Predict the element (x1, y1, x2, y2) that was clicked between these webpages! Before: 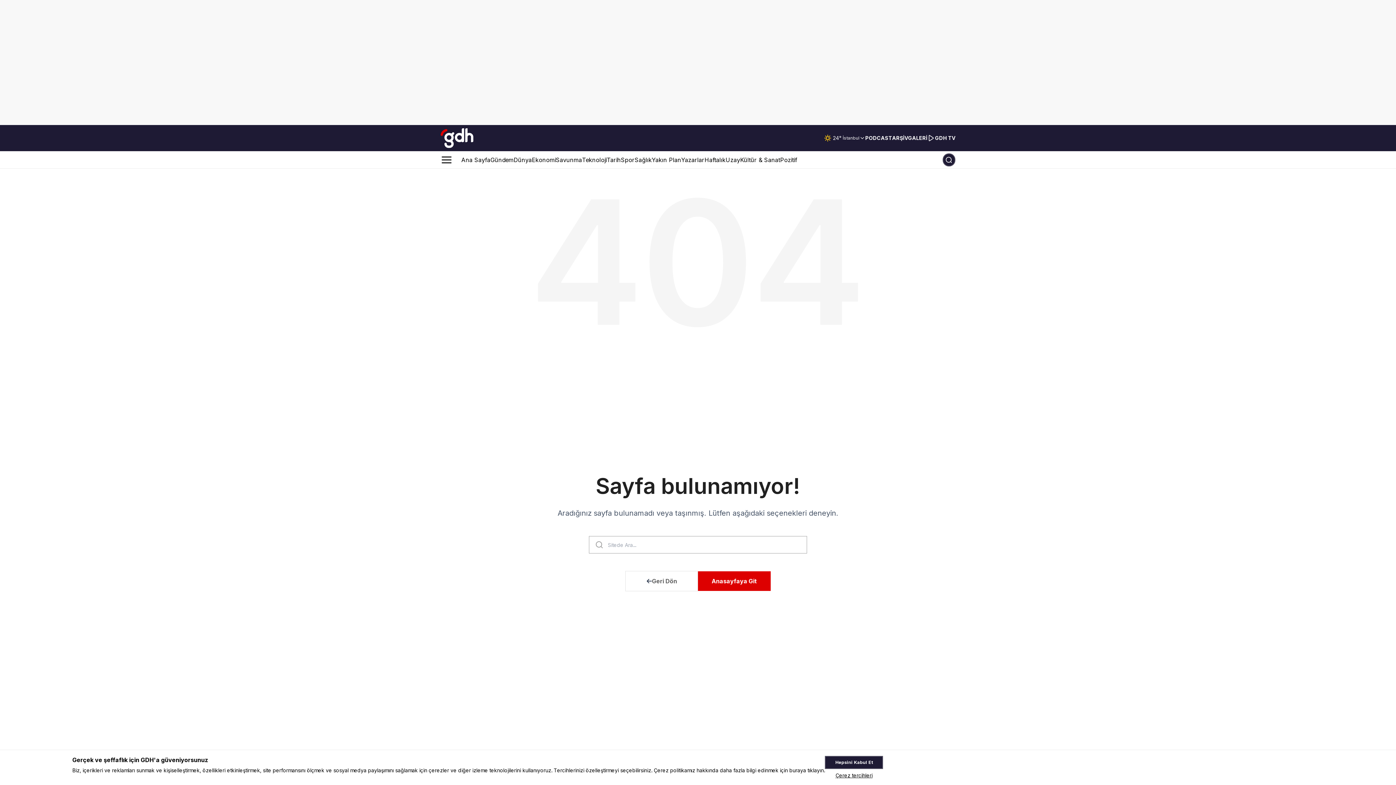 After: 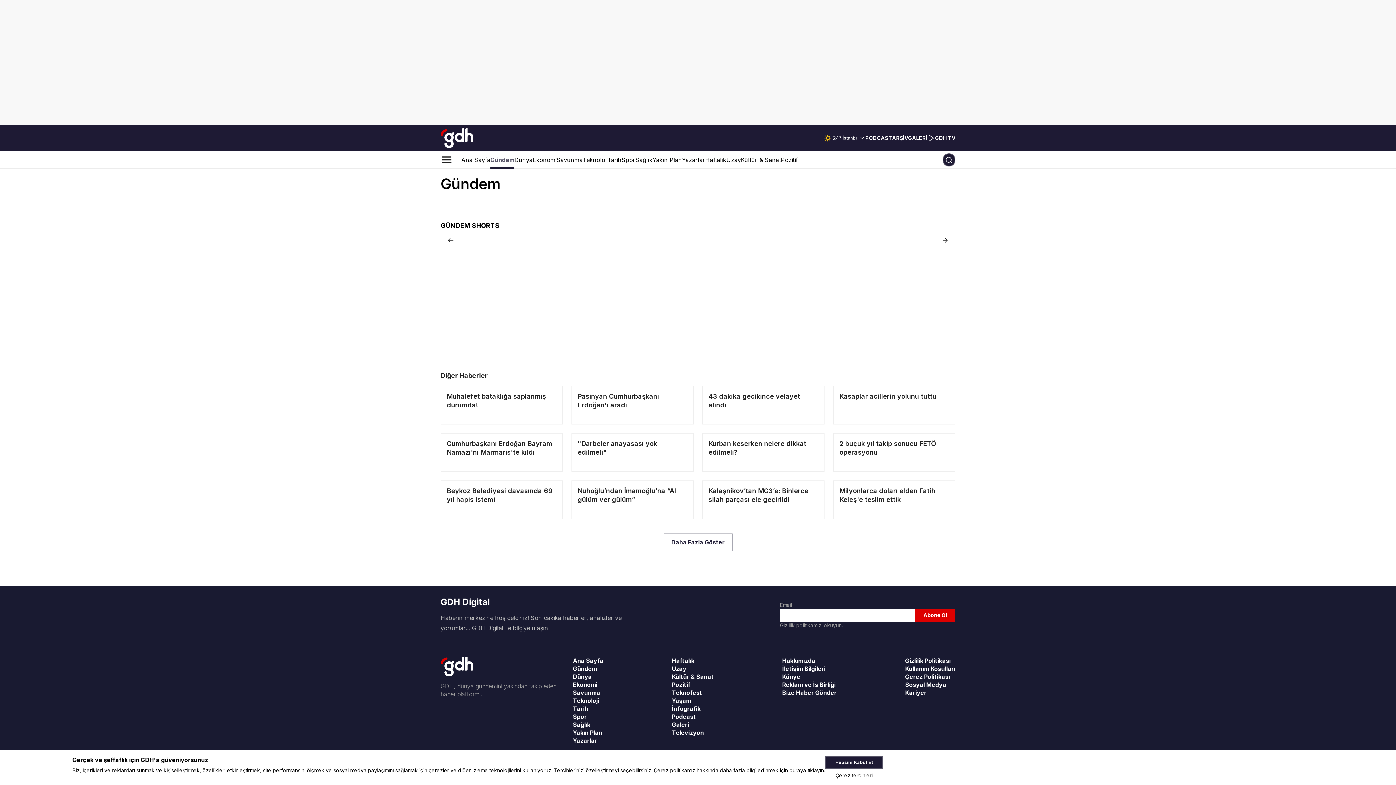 Action: label: Gündem bbox: (490, 150, 513, 169)